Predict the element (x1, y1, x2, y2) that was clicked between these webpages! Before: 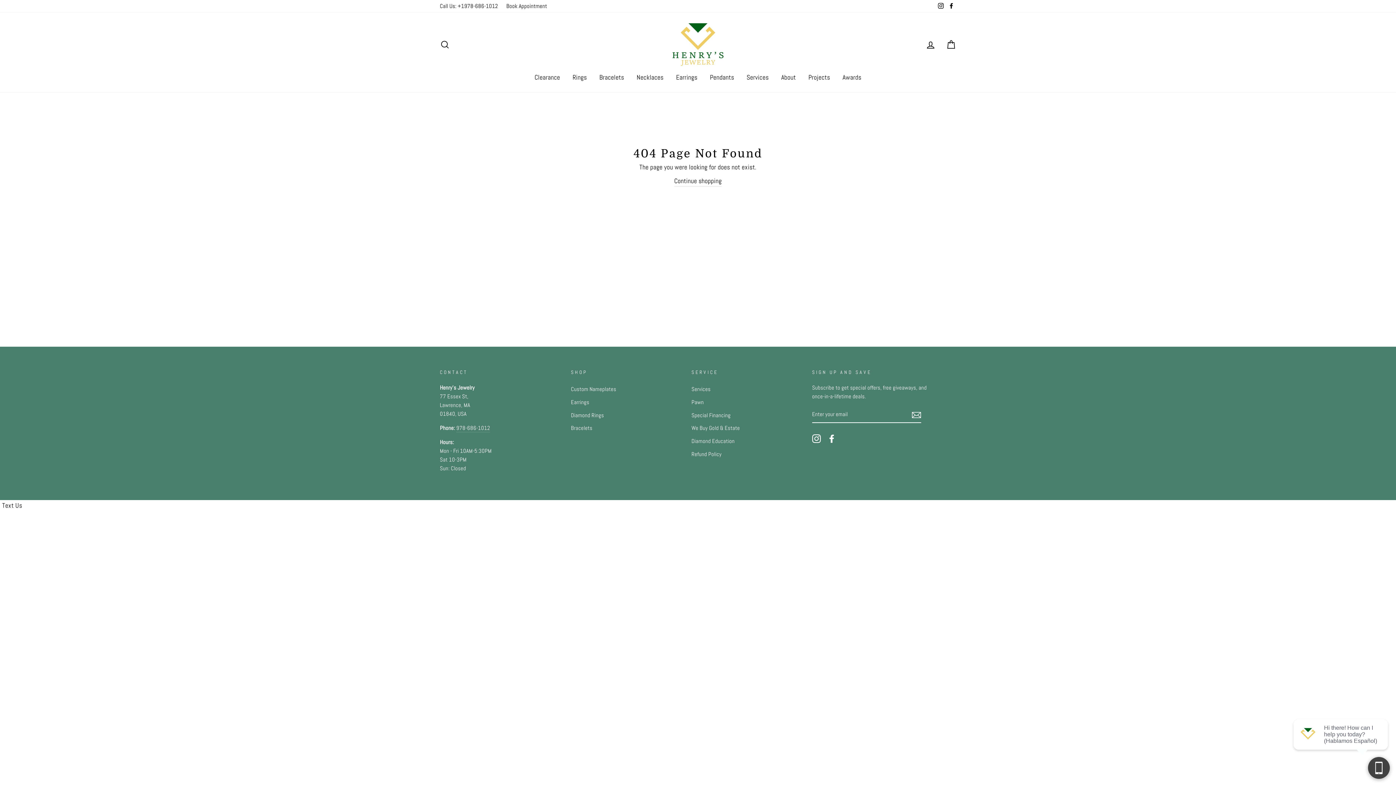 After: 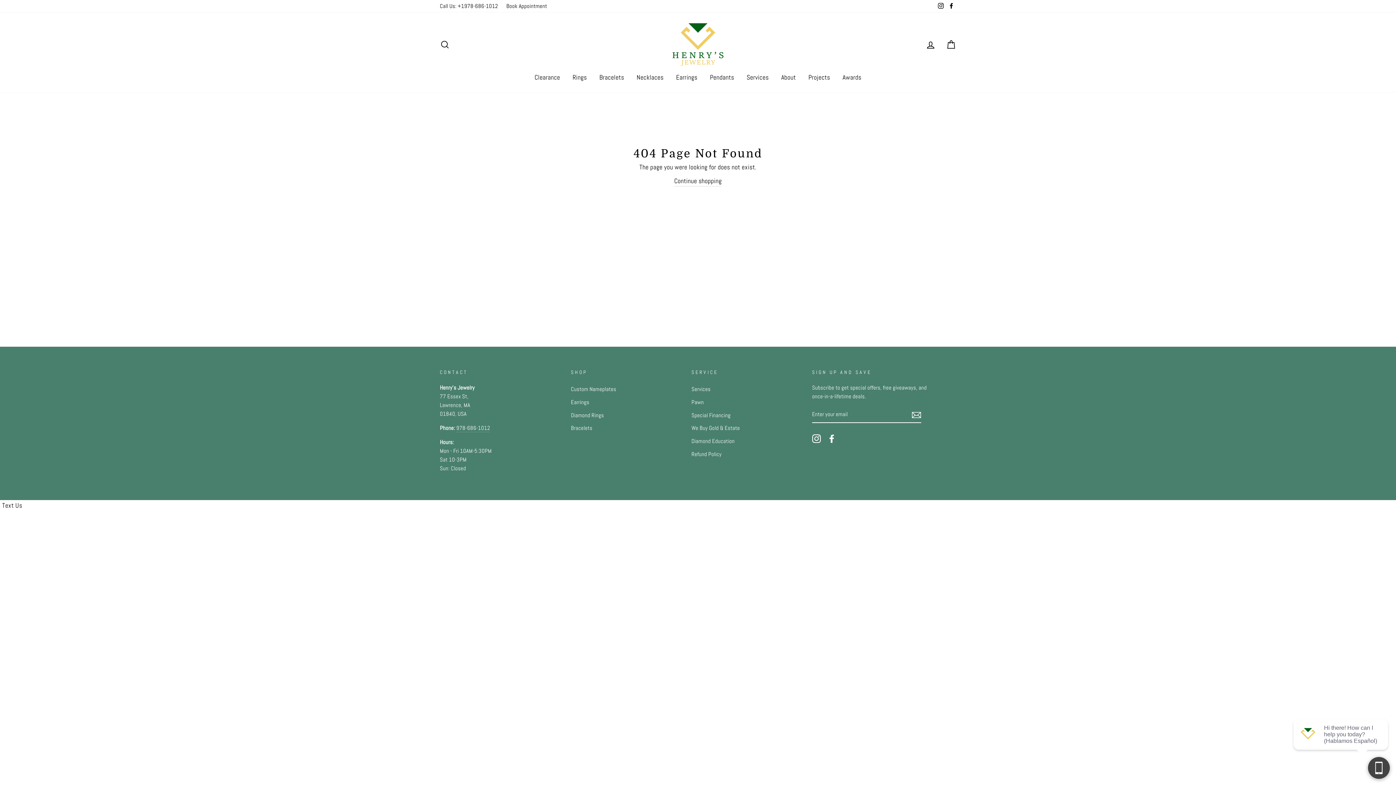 Action: label: Instagram bbox: (812, 434, 821, 443)